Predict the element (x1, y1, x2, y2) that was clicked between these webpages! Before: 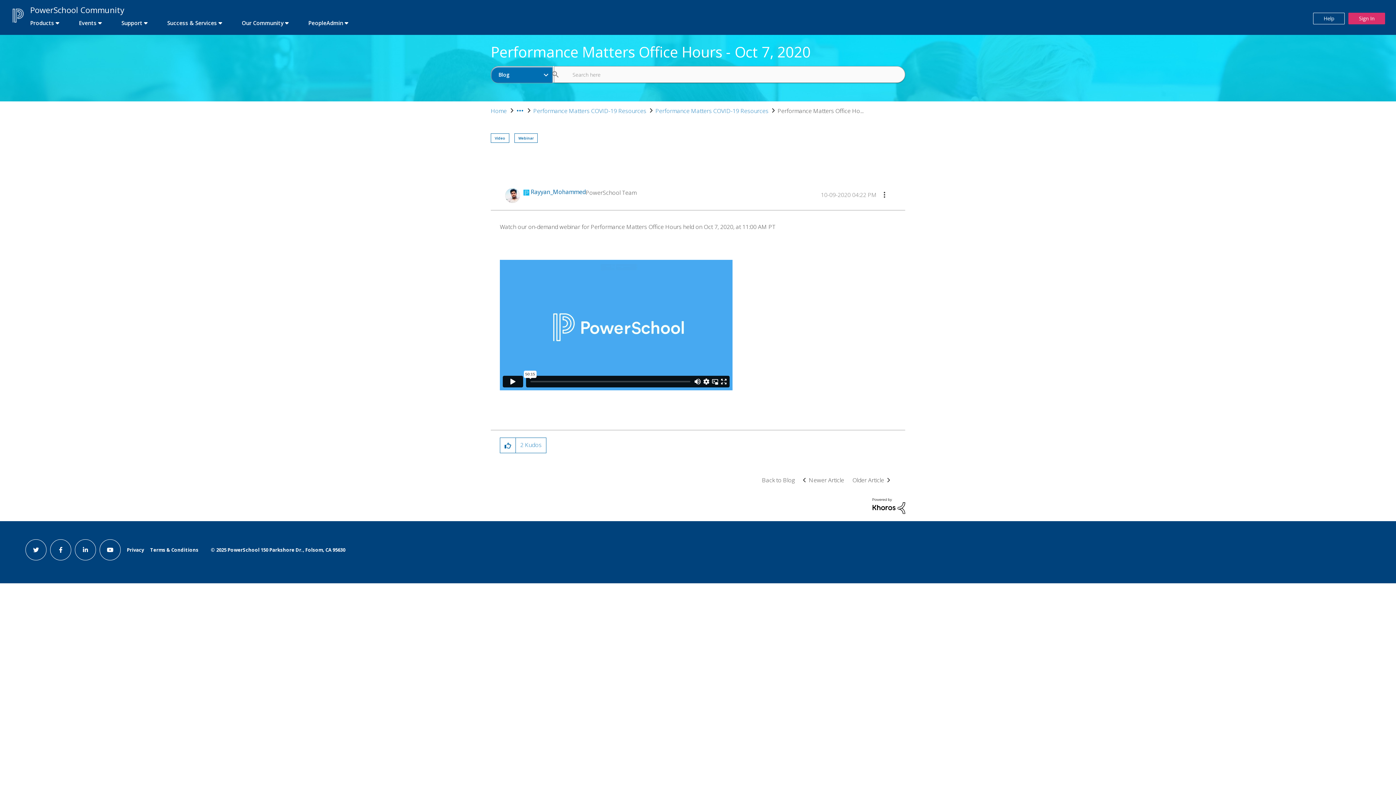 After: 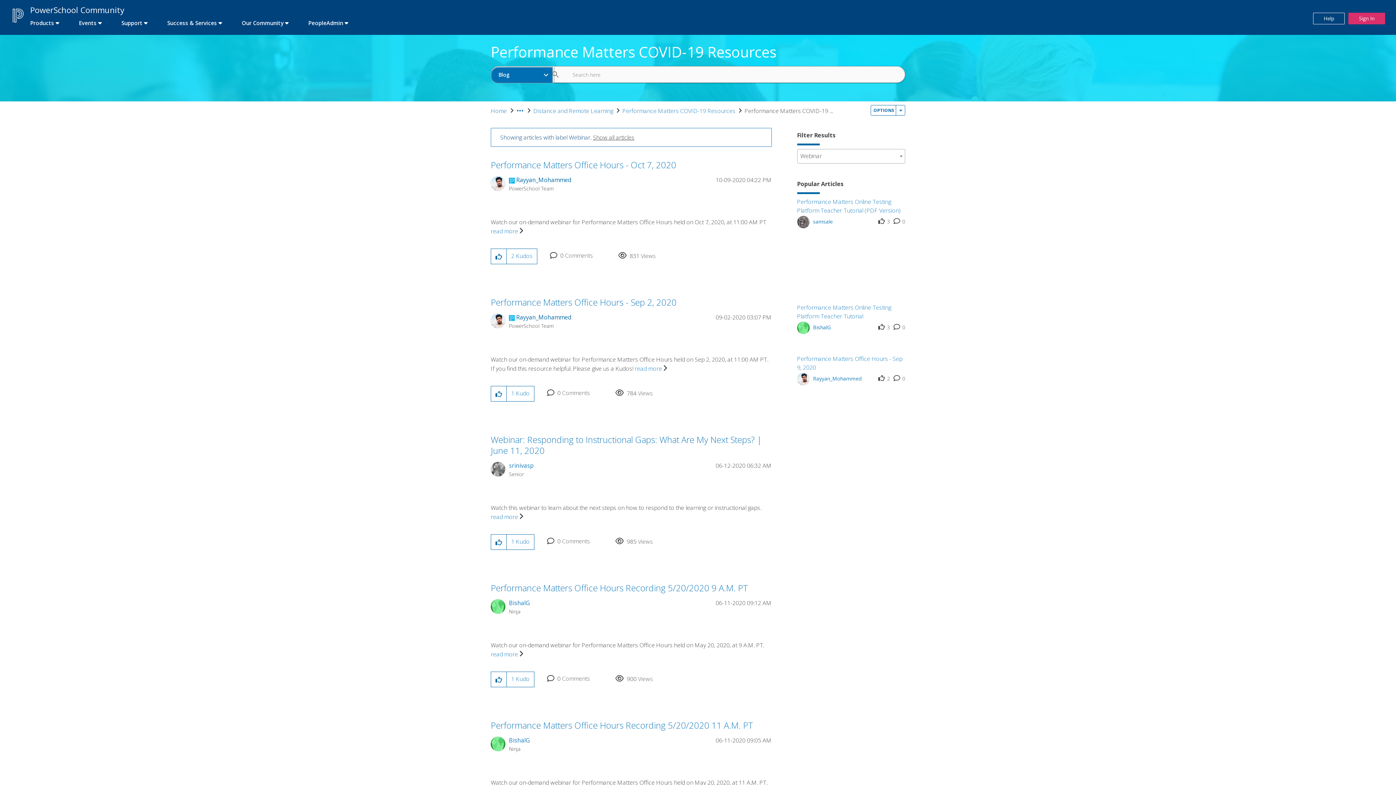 Action: label: Webinar bbox: (514, 133, 537, 142)